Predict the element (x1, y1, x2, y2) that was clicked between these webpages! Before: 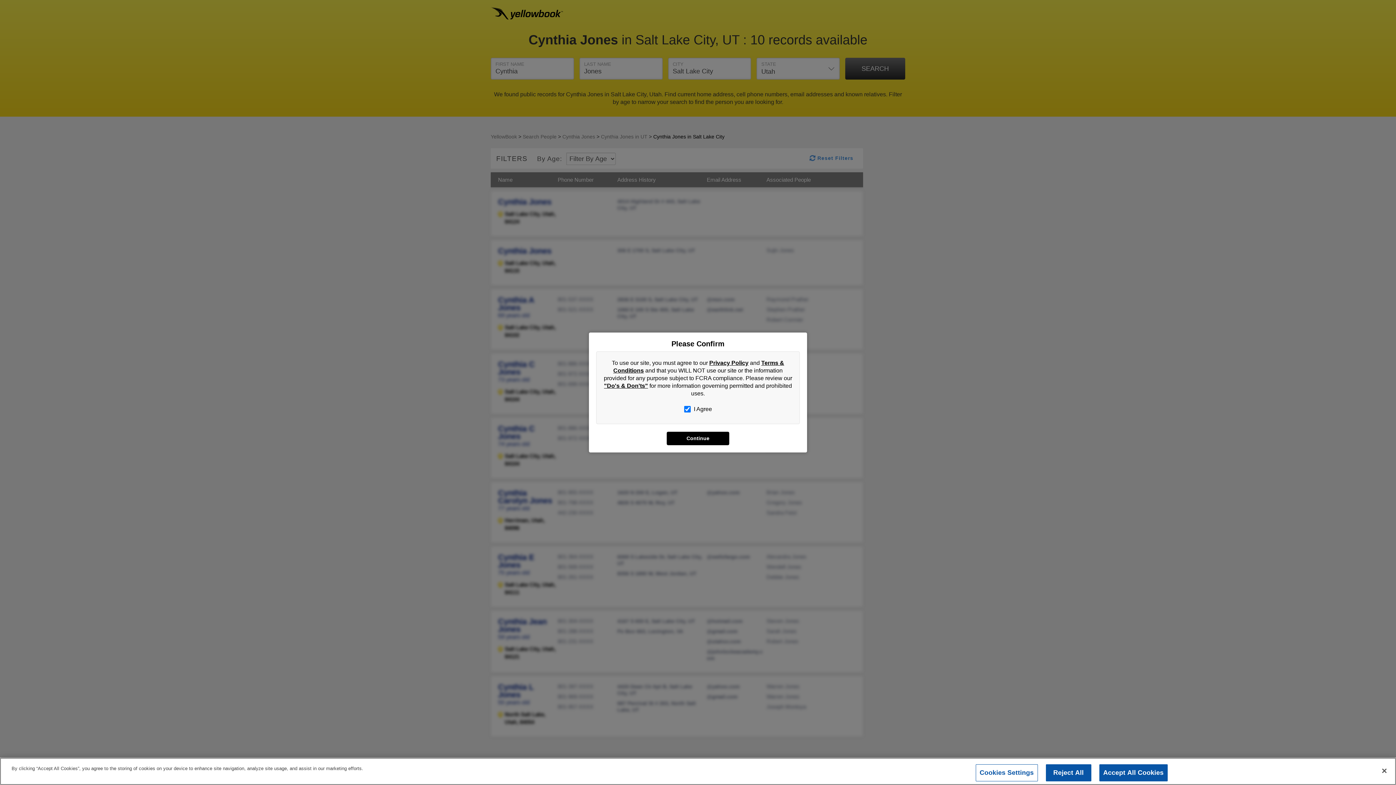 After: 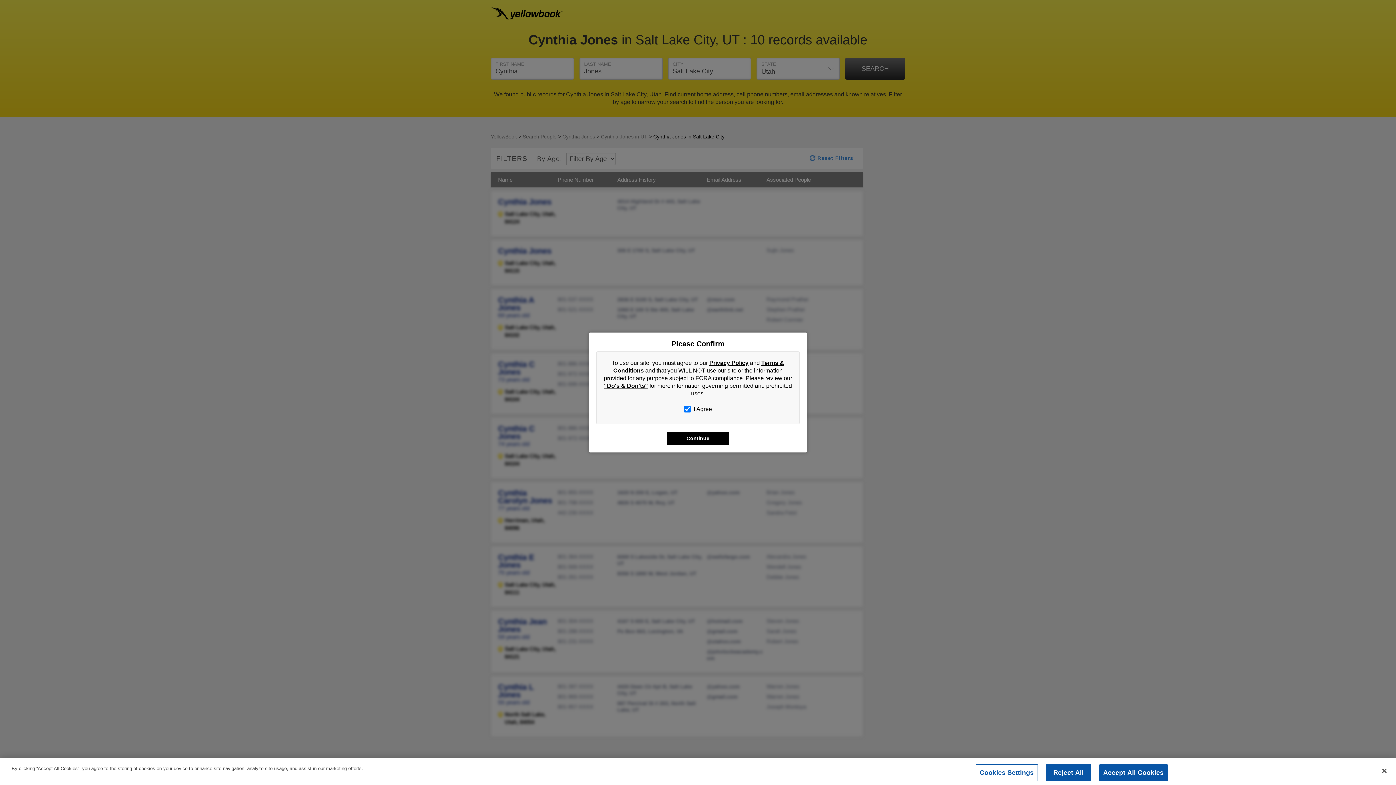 Action: bbox: (709, 360, 748, 366) label: Privacy Policy